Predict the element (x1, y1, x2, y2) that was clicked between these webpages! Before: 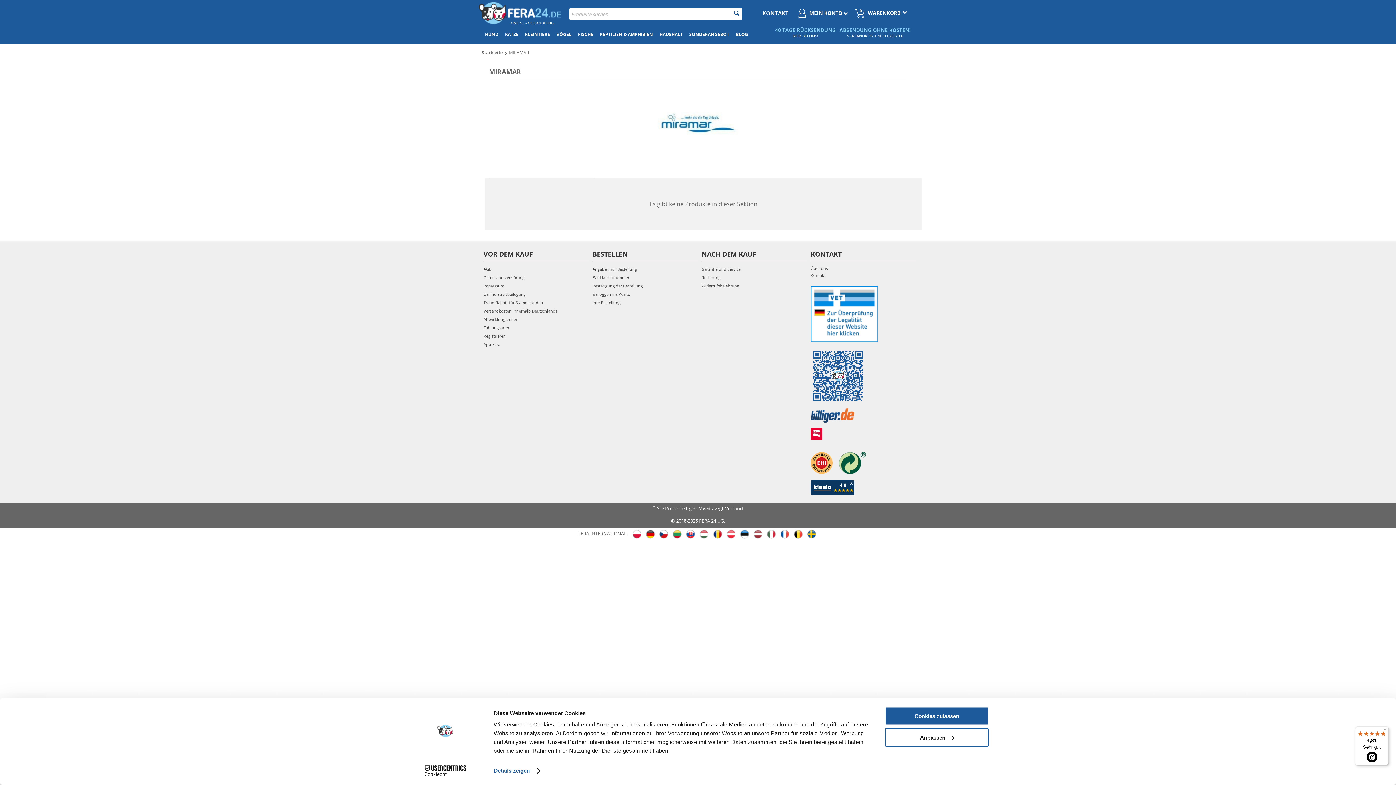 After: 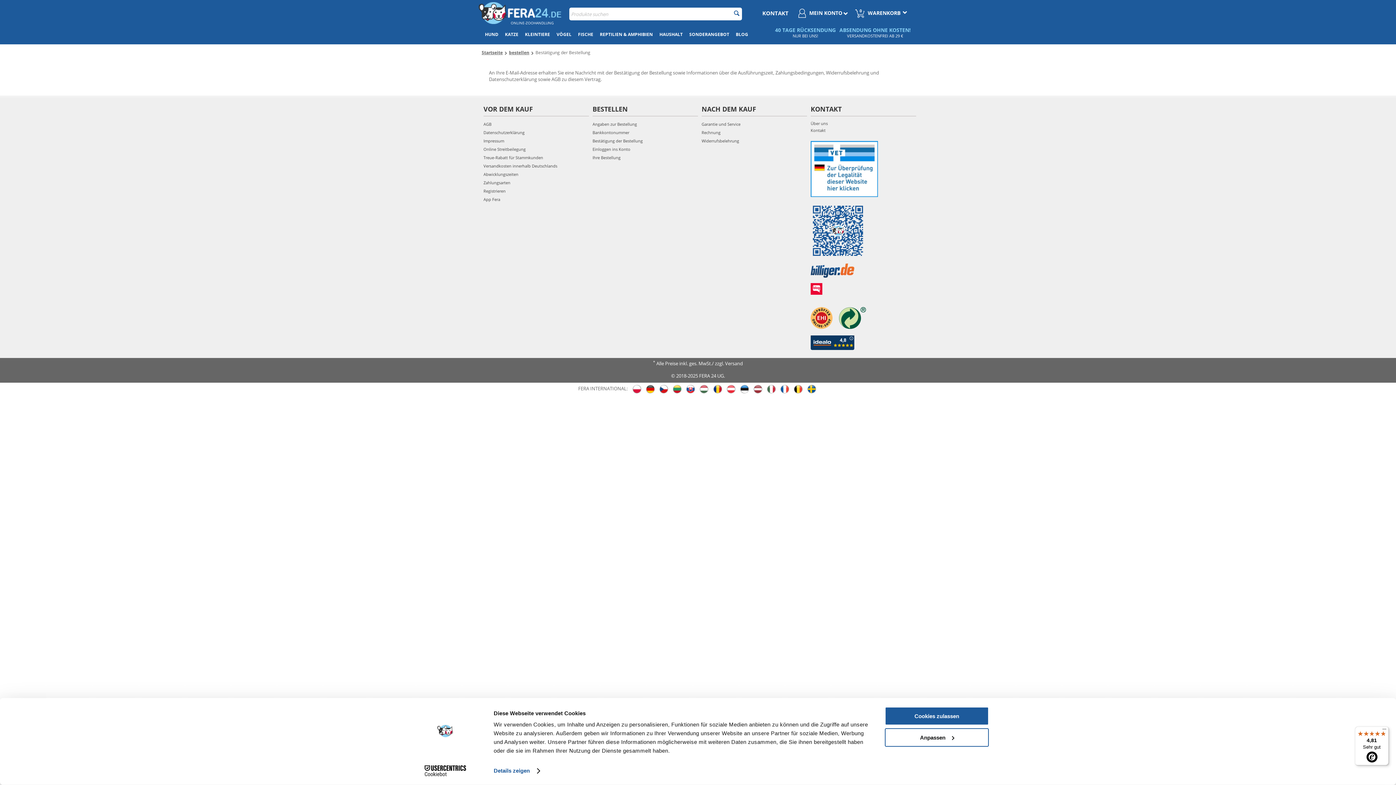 Action: bbox: (592, 283, 642, 288) label: Bestätigung der Bestellung